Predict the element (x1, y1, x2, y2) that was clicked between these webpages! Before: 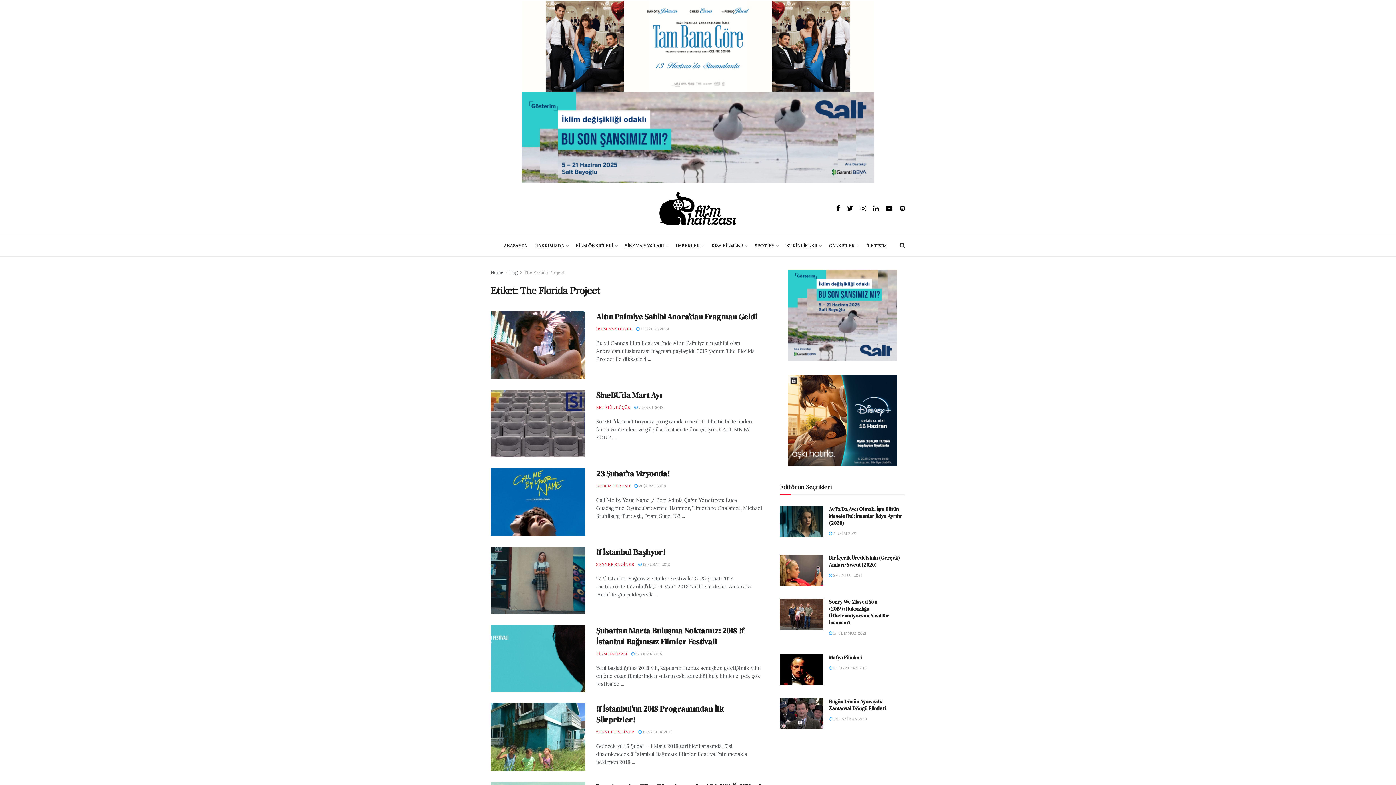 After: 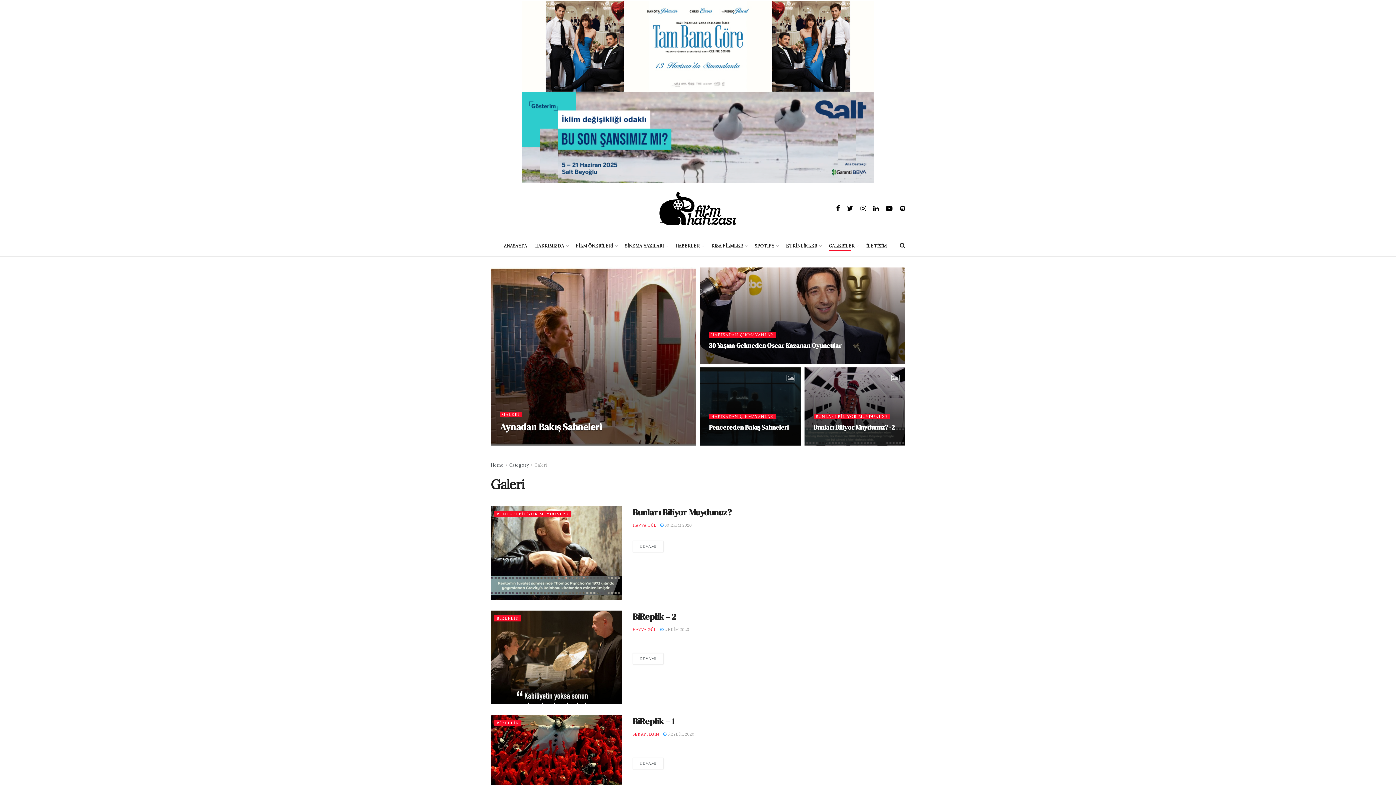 Action: bbox: (829, 241, 858, 250) label: GALERİLER